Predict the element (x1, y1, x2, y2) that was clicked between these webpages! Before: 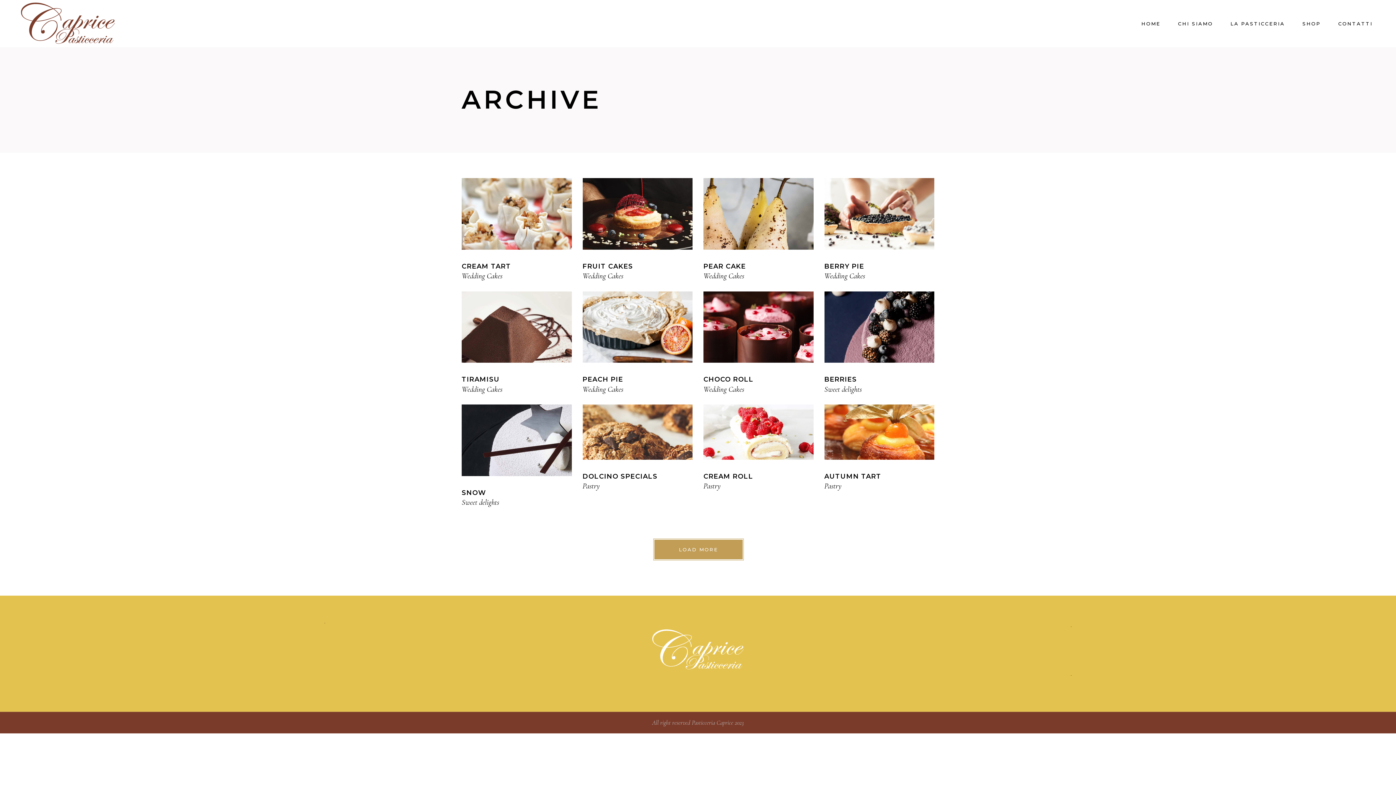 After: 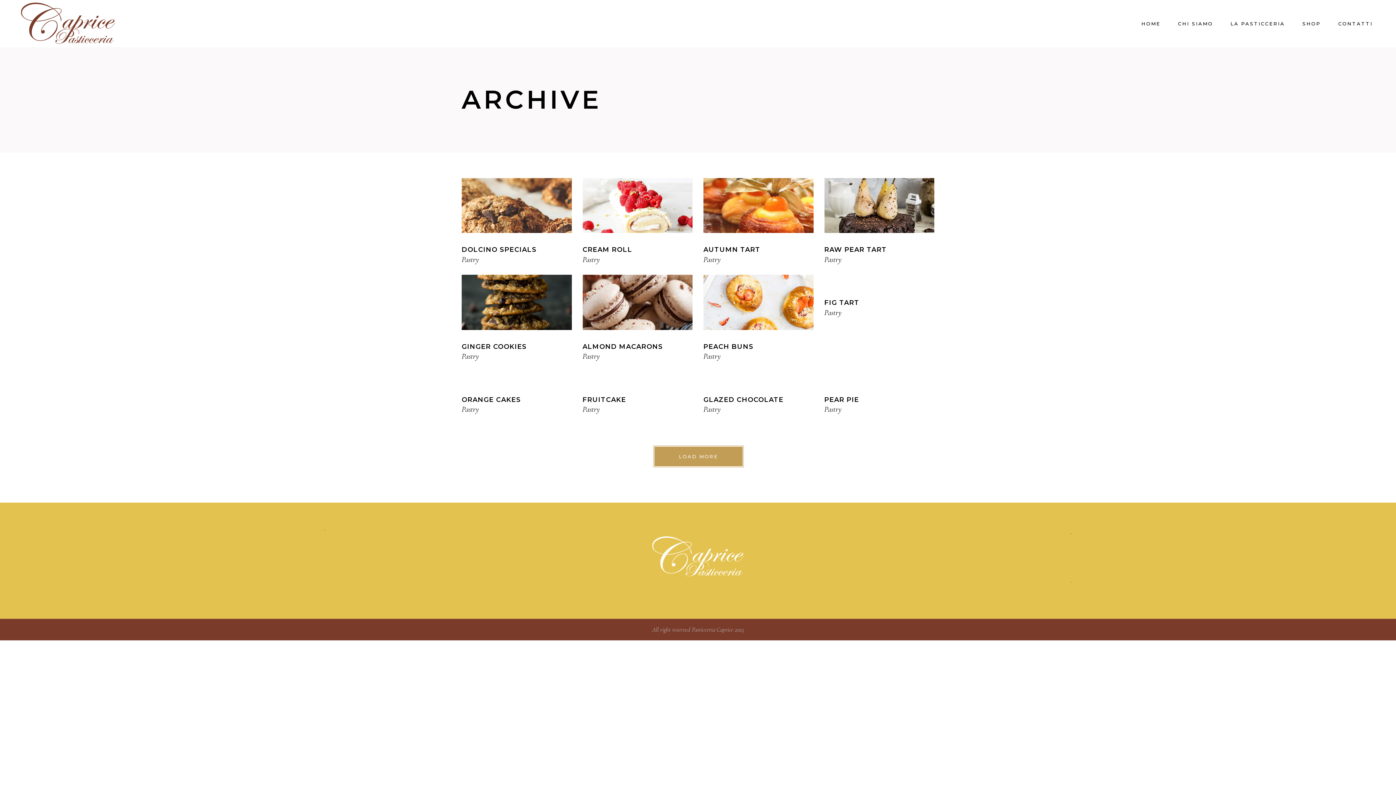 Action: bbox: (824, 481, 841, 490) label: Pastry